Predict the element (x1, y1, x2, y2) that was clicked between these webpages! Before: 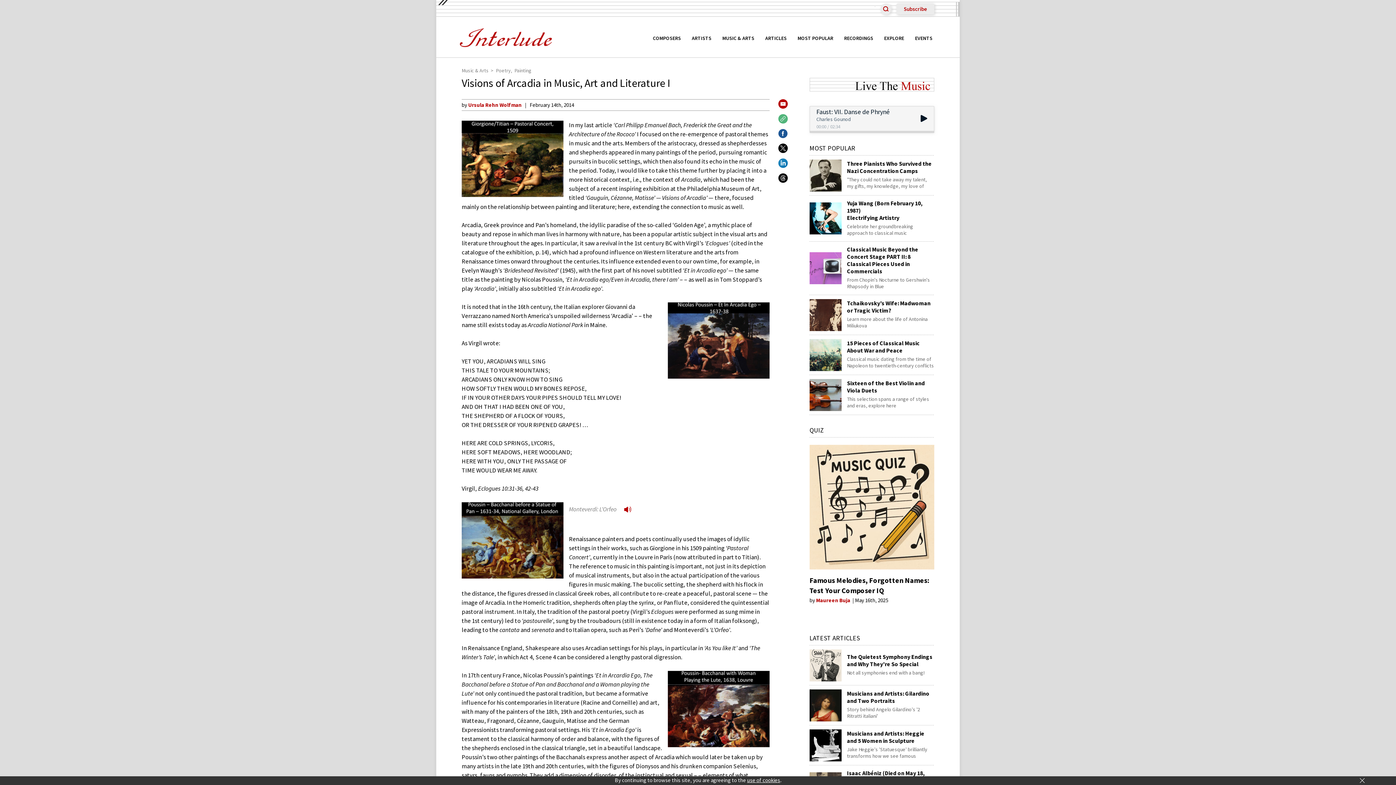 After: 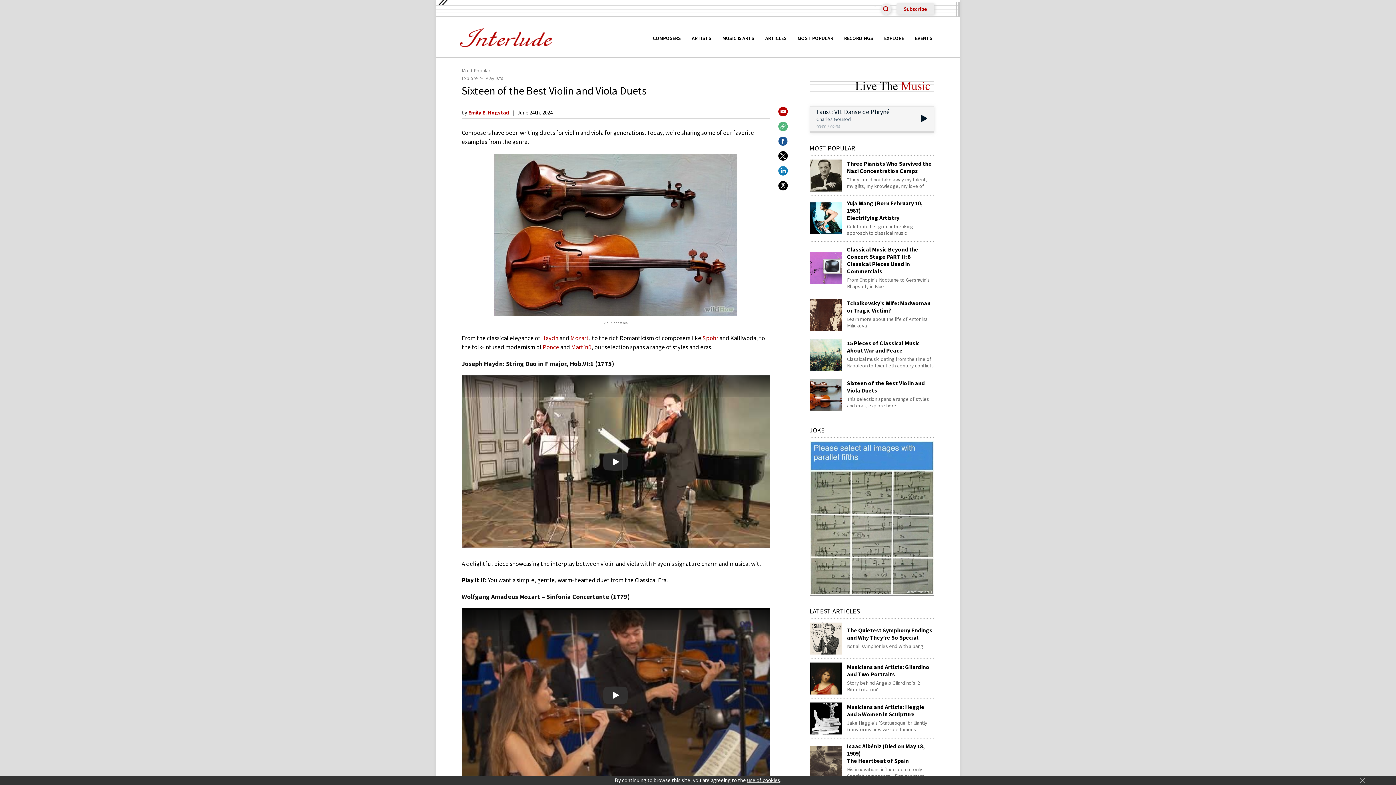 Action: bbox: (809, 379, 847, 411)